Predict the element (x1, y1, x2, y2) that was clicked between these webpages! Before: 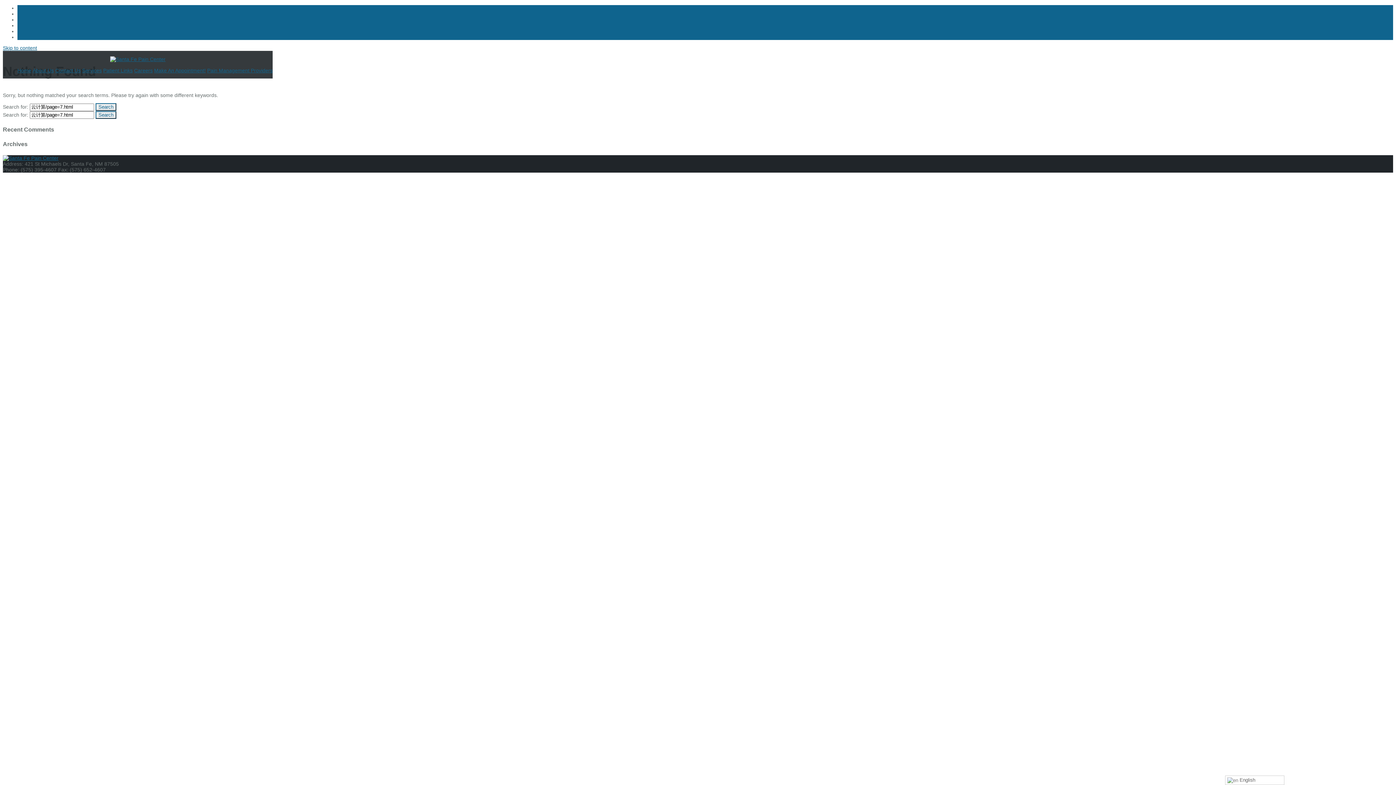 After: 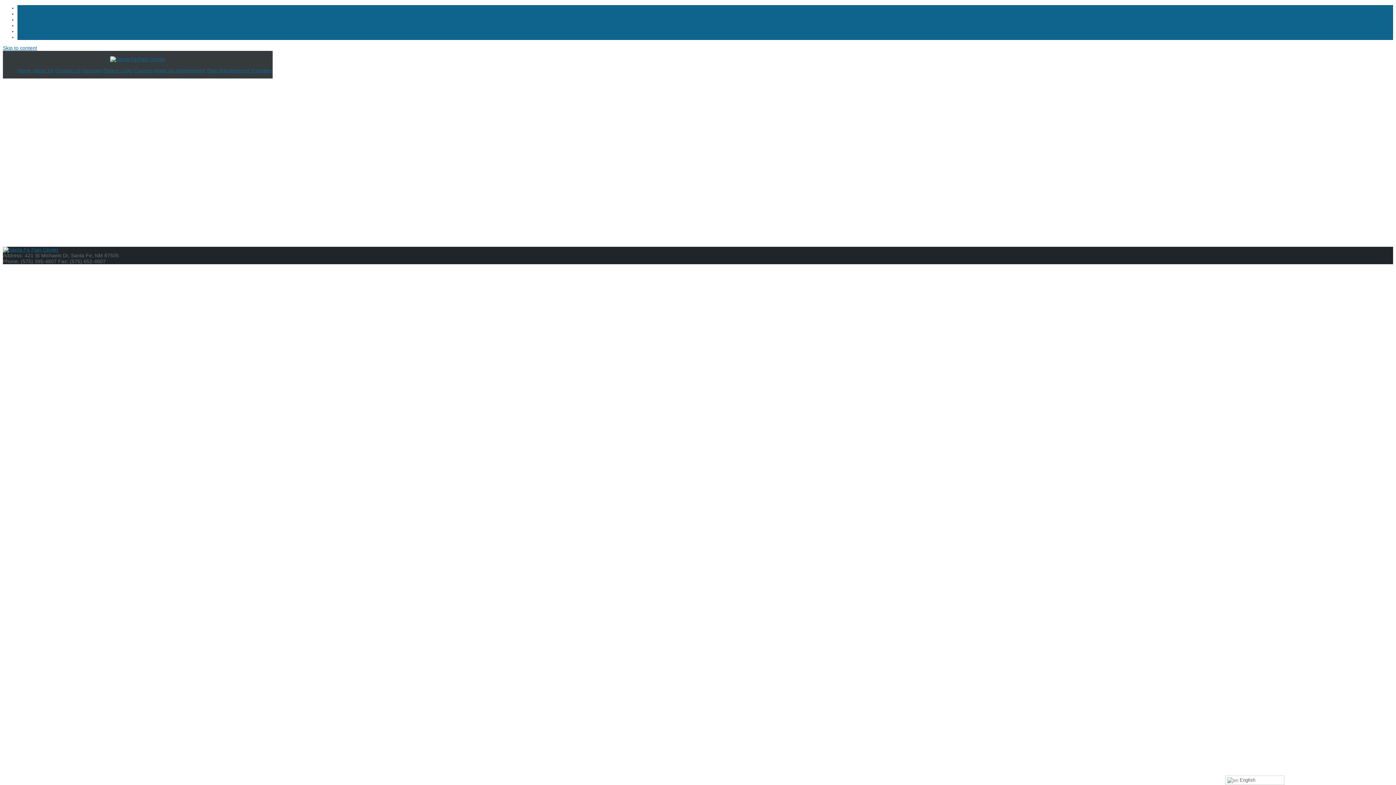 Action: bbox: (154, 67, 205, 73) label: Make An Appointment!